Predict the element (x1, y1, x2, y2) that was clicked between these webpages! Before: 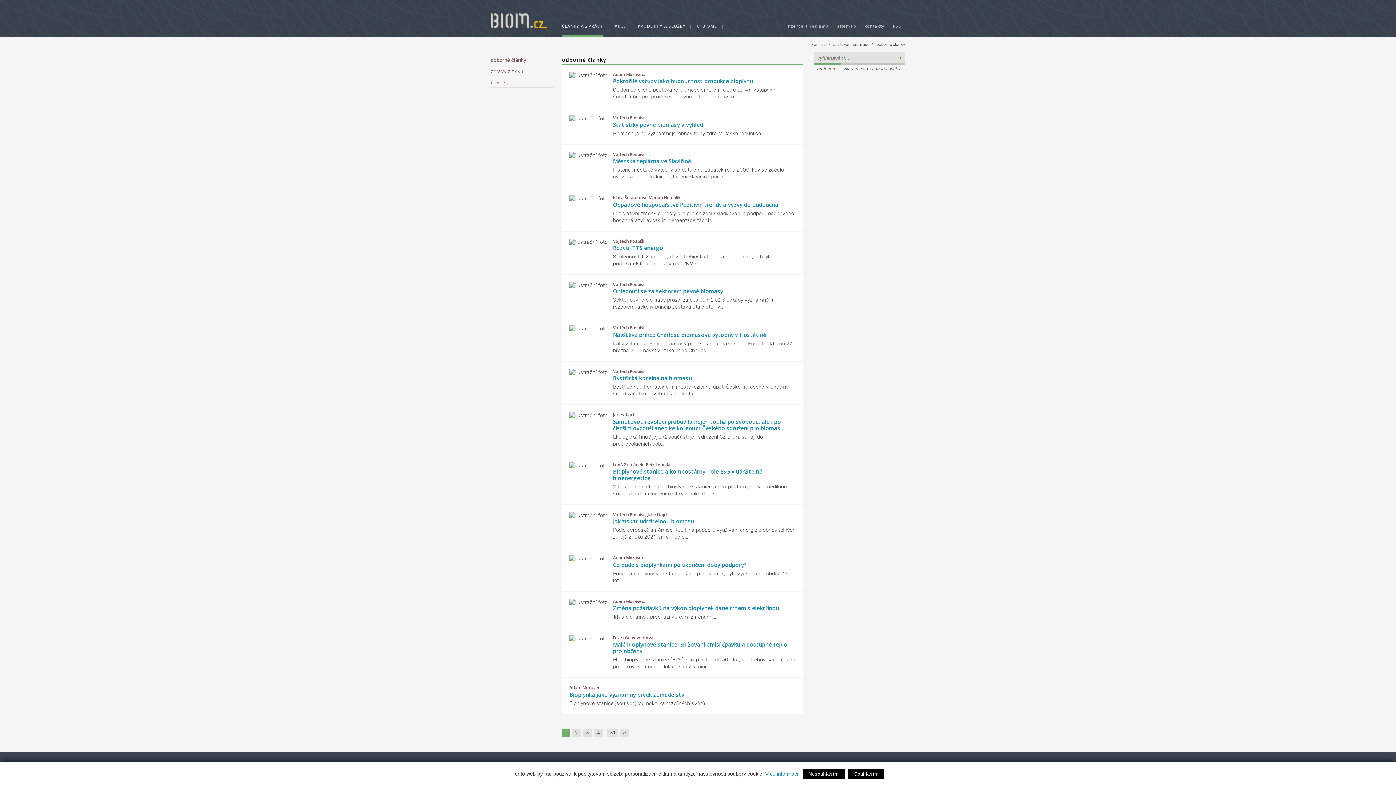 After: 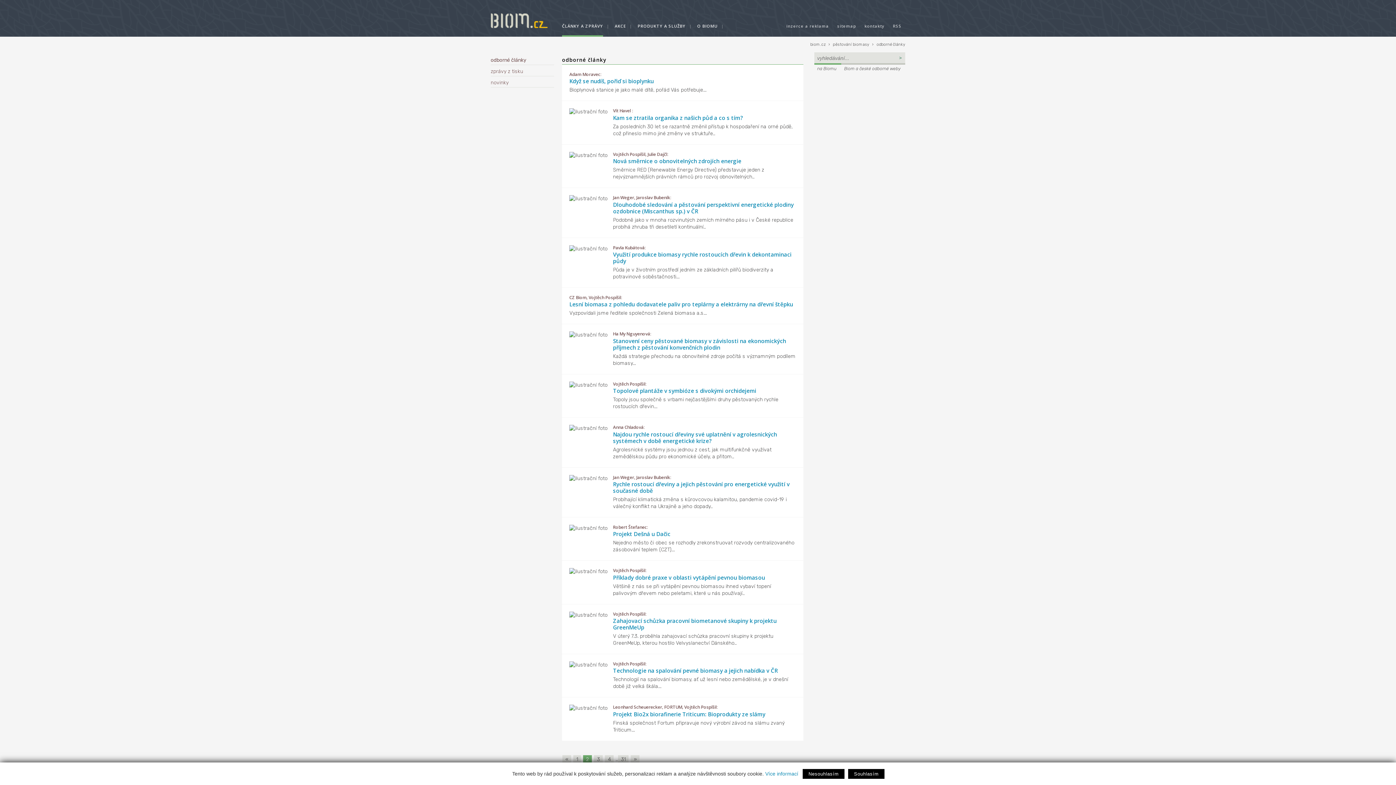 Action: label: » bbox: (620, 729, 628, 737)